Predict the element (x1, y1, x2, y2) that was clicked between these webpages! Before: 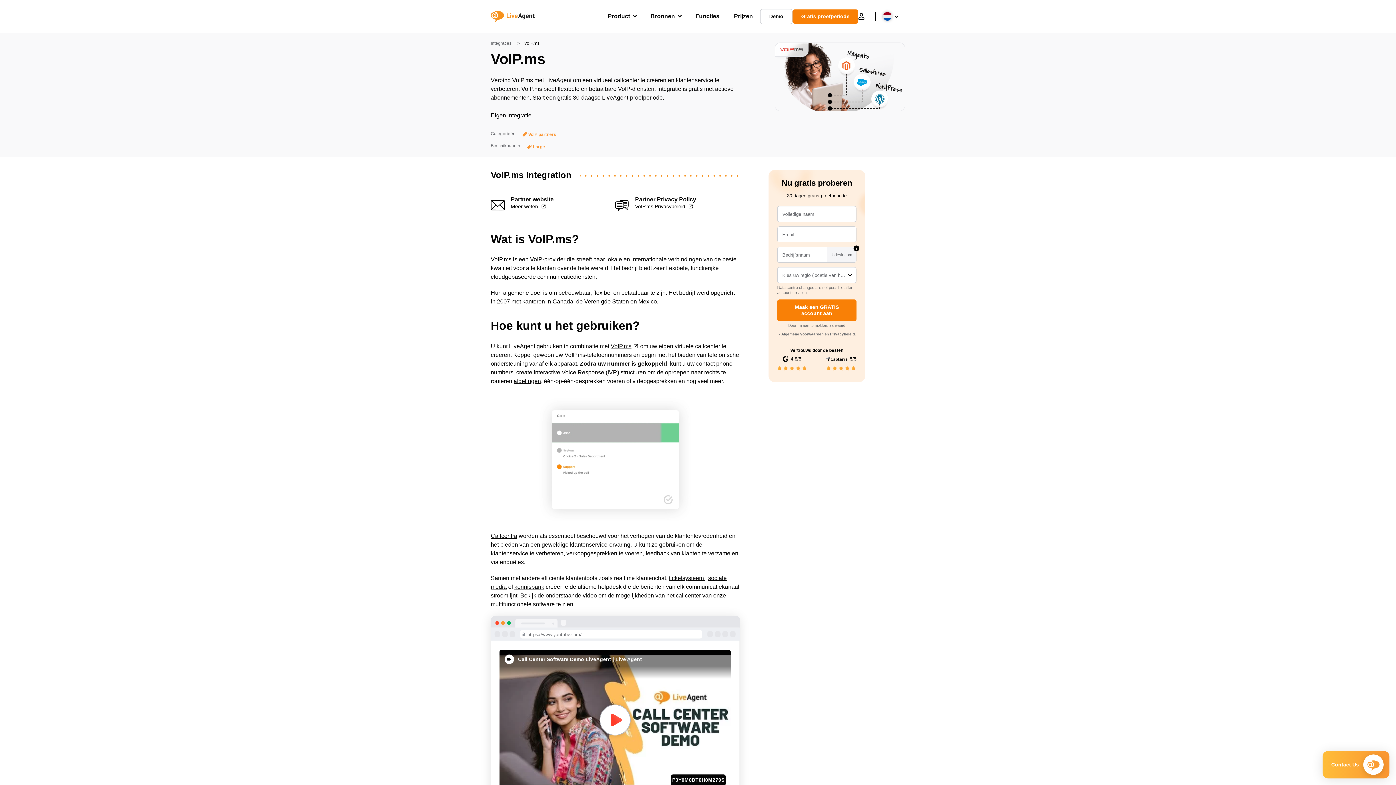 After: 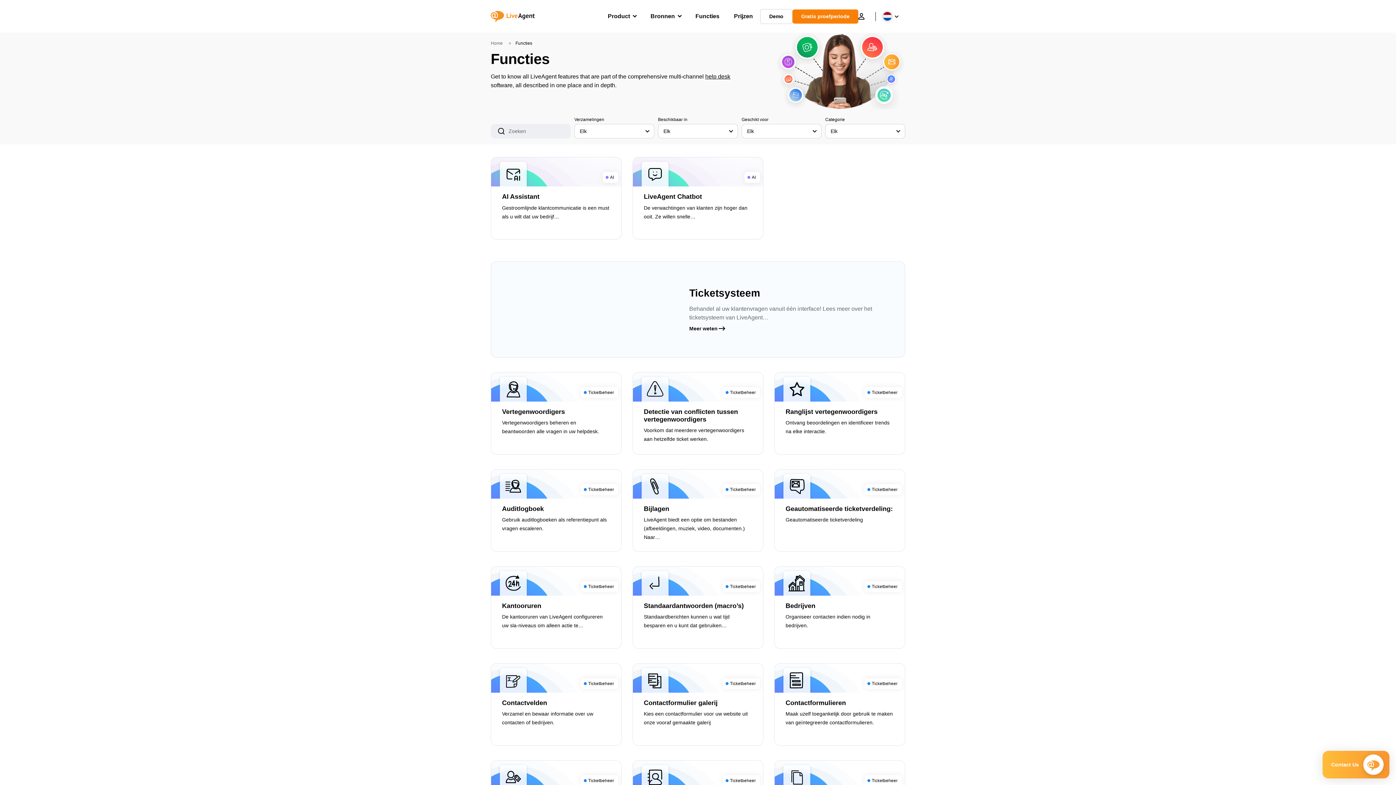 Action: bbox: (695, 5, 719, 27) label: Functies